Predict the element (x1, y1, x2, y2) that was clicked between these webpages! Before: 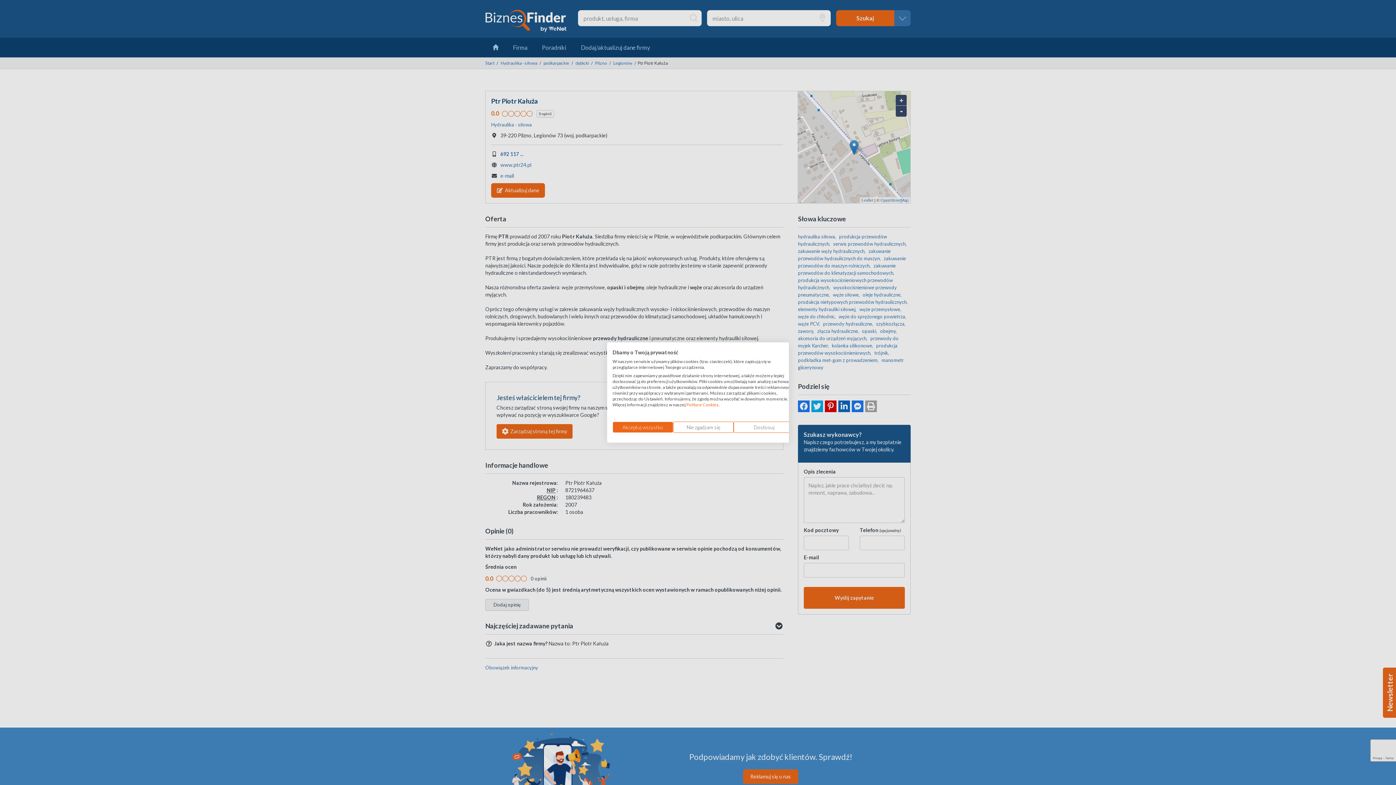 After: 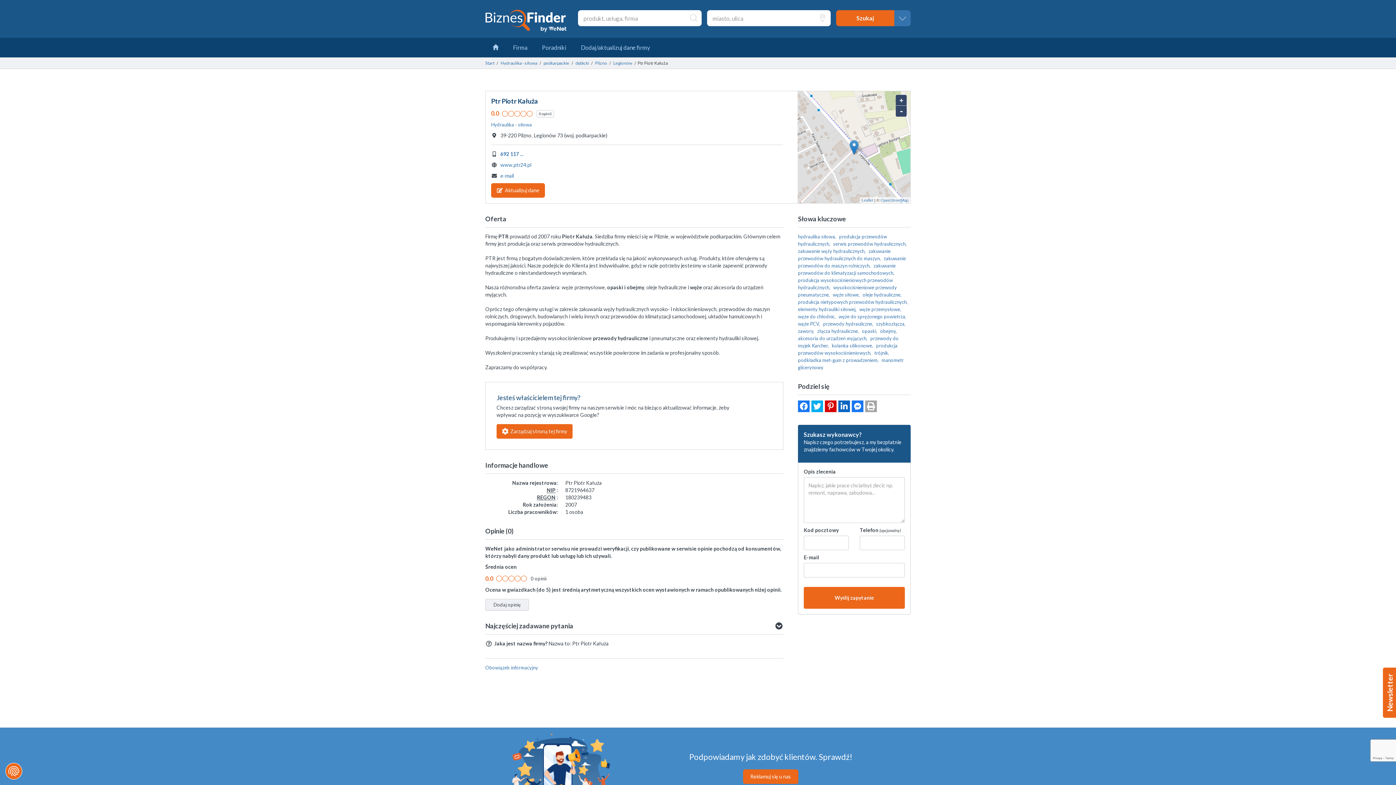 Action: bbox: (612, 421, 673, 433) label: Zaakceptuj wszystkie cookies